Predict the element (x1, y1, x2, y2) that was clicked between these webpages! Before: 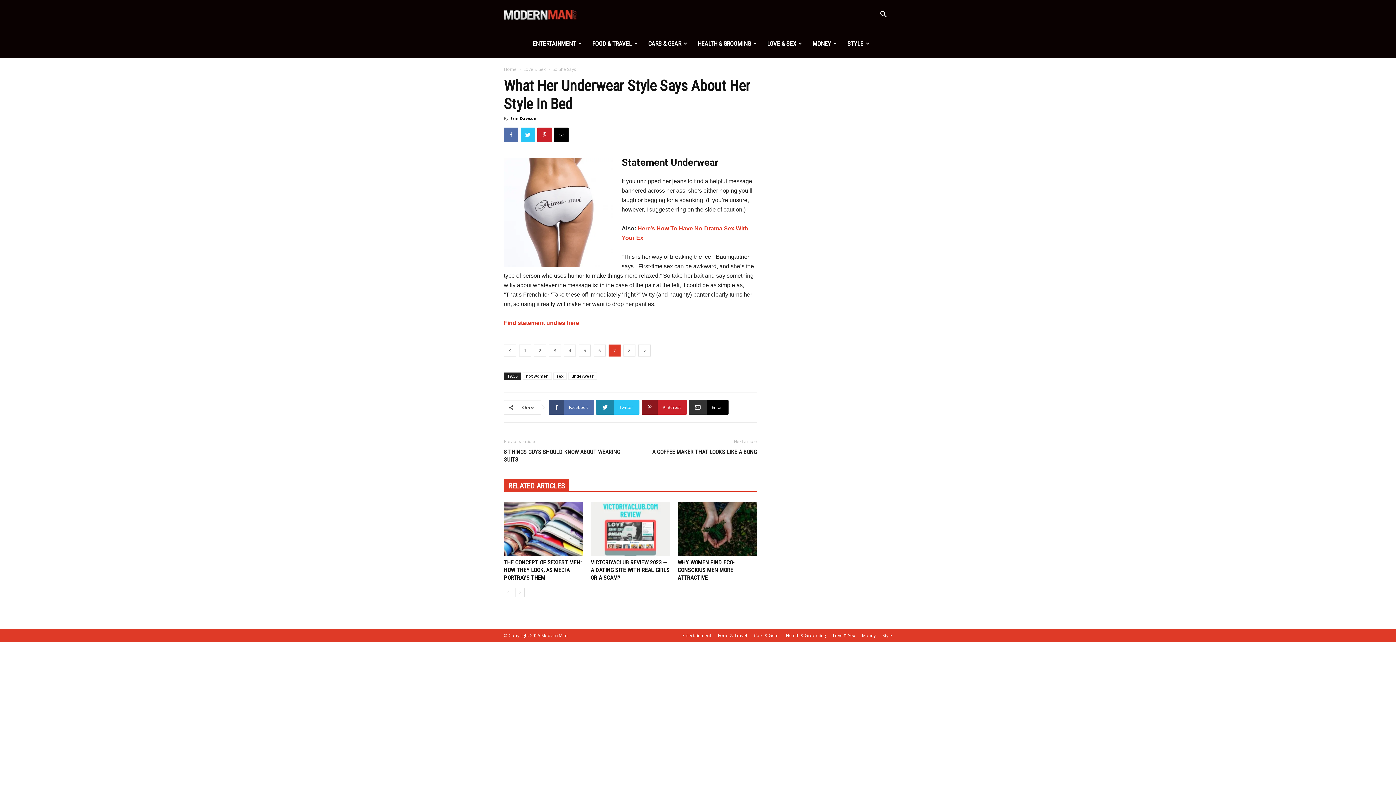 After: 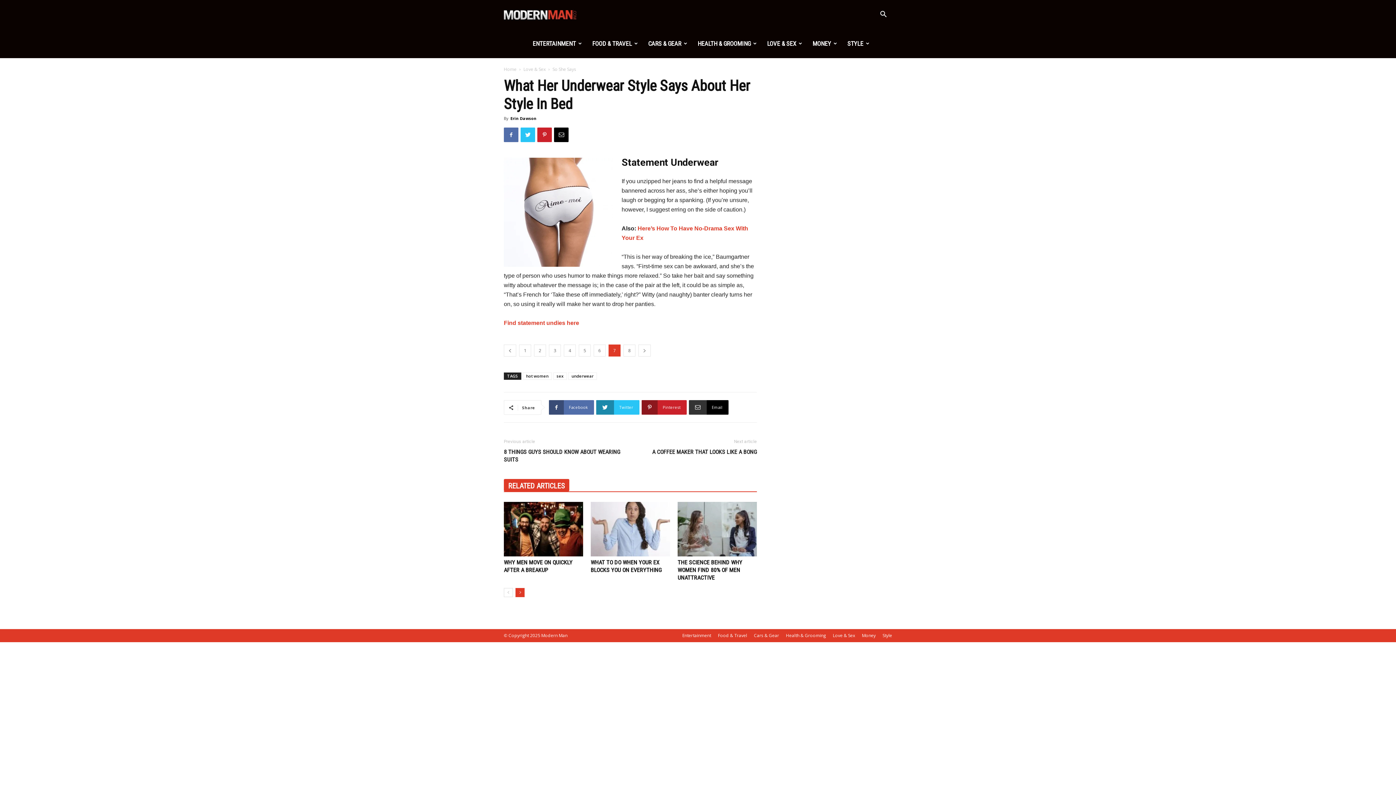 Action: bbox: (515, 588, 524, 597)